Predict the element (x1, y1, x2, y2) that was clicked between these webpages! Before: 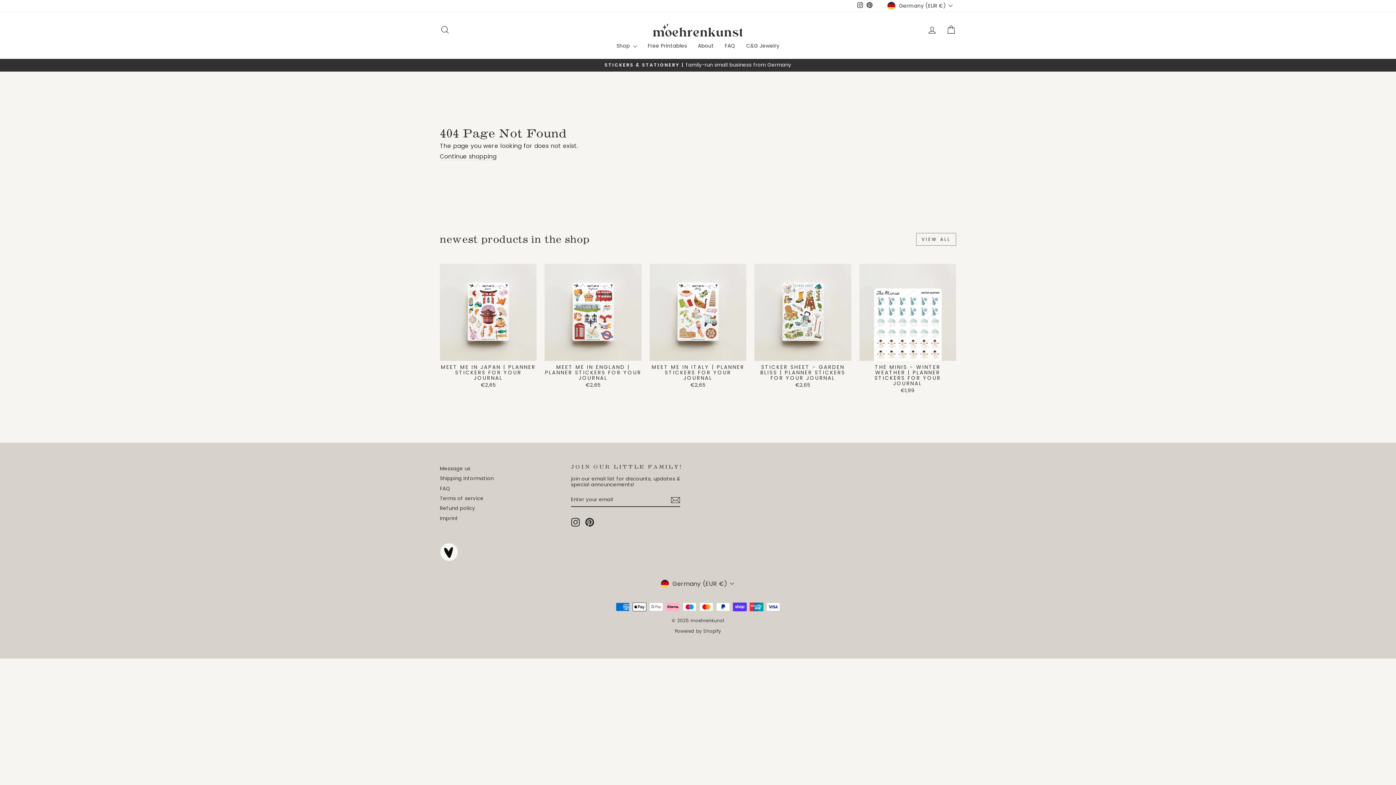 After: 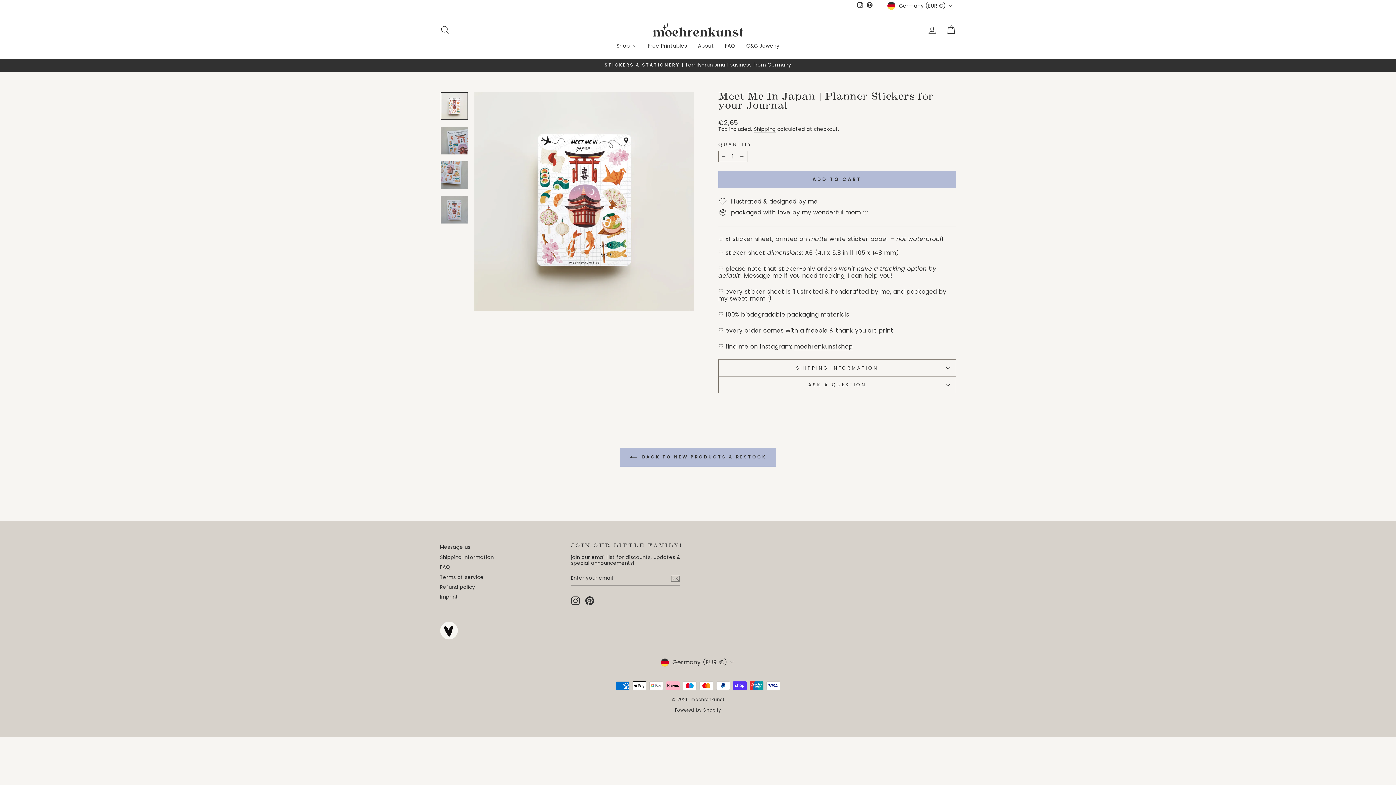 Action: label: MEET ME IN JAPAN | PLANNER STICKERS FOR YOUR JOURNAL
€2,65 bbox: (440, 361, 536, 390)